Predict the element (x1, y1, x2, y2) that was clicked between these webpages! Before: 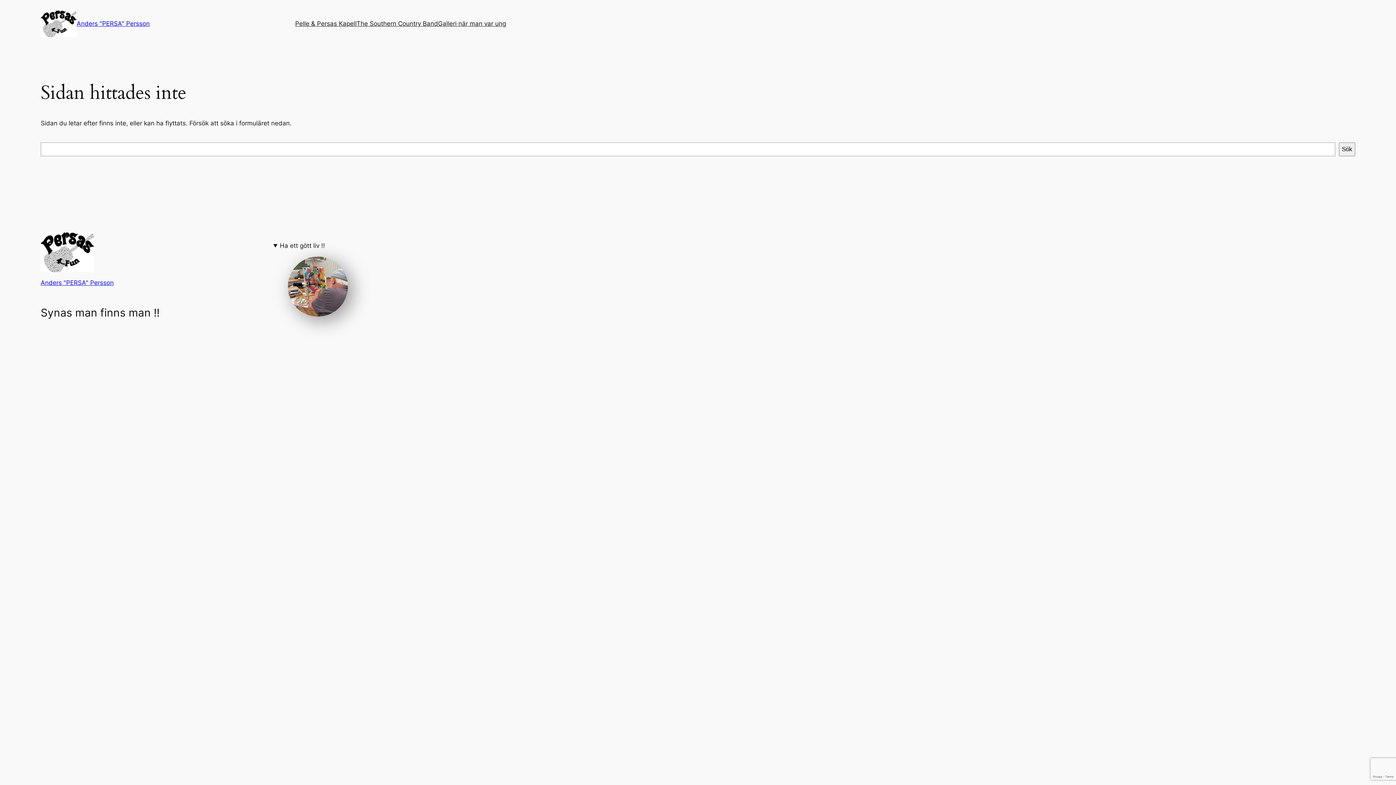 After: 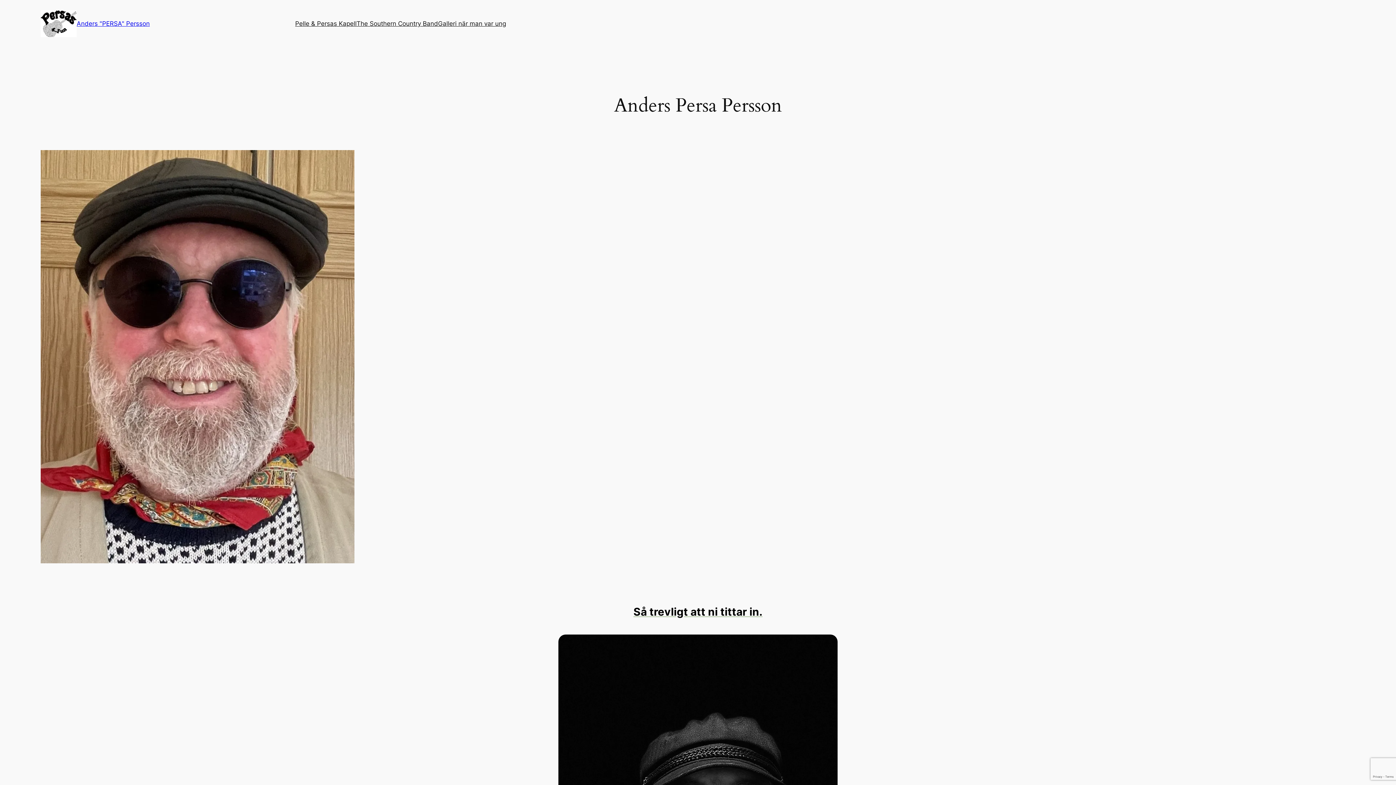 Action: bbox: (76, 20, 149, 27) label: Anders "PERSA" Persson